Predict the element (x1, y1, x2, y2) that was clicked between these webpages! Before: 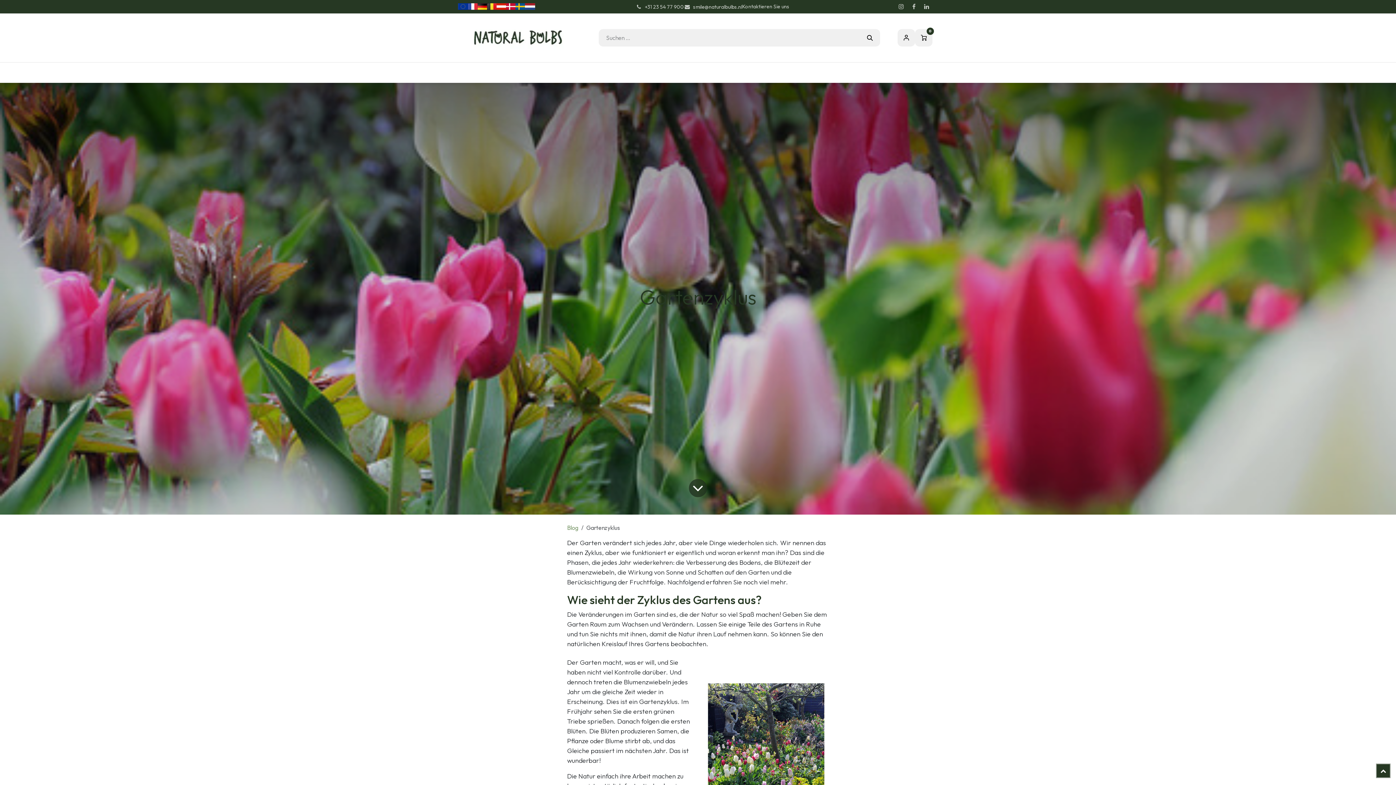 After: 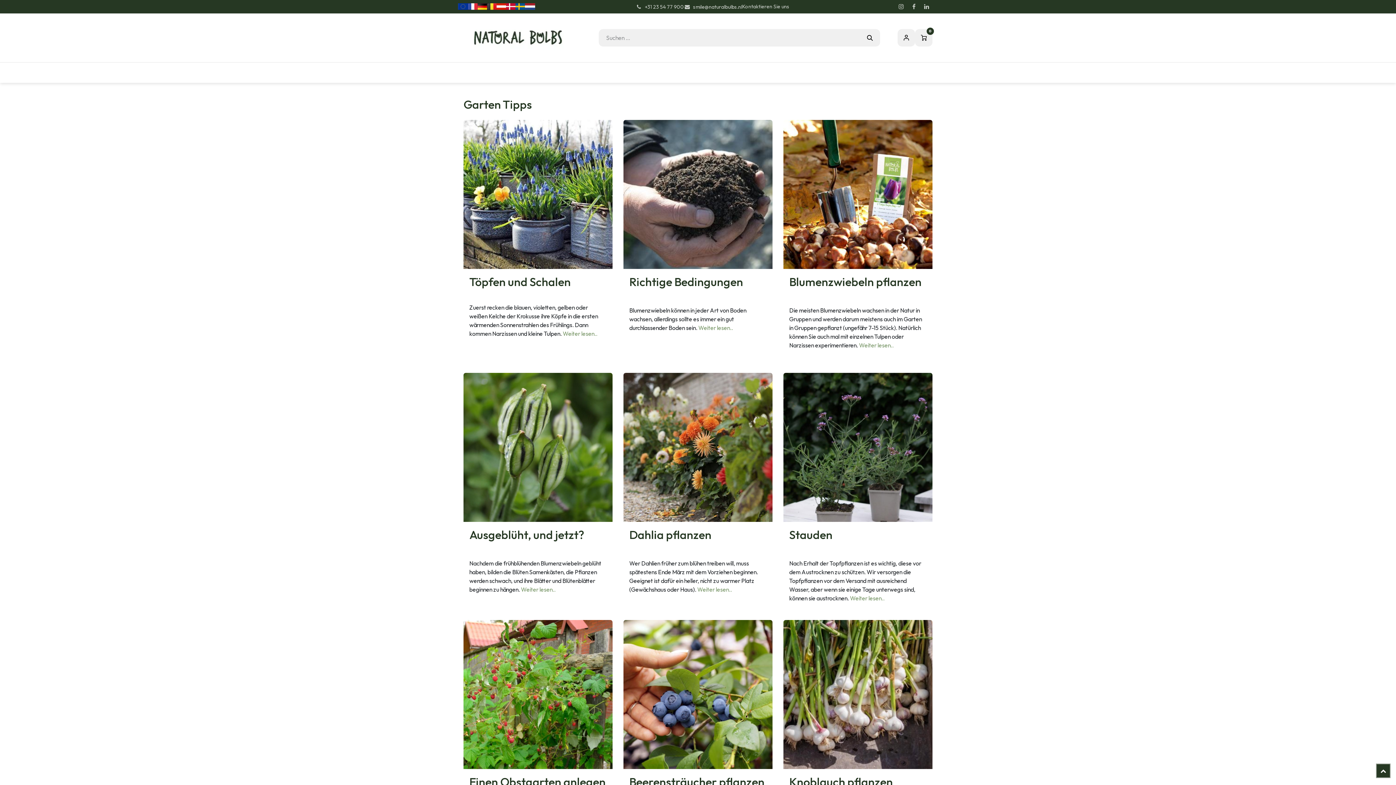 Action: bbox: (731, 62, 783, 82) label: Garten Tipps